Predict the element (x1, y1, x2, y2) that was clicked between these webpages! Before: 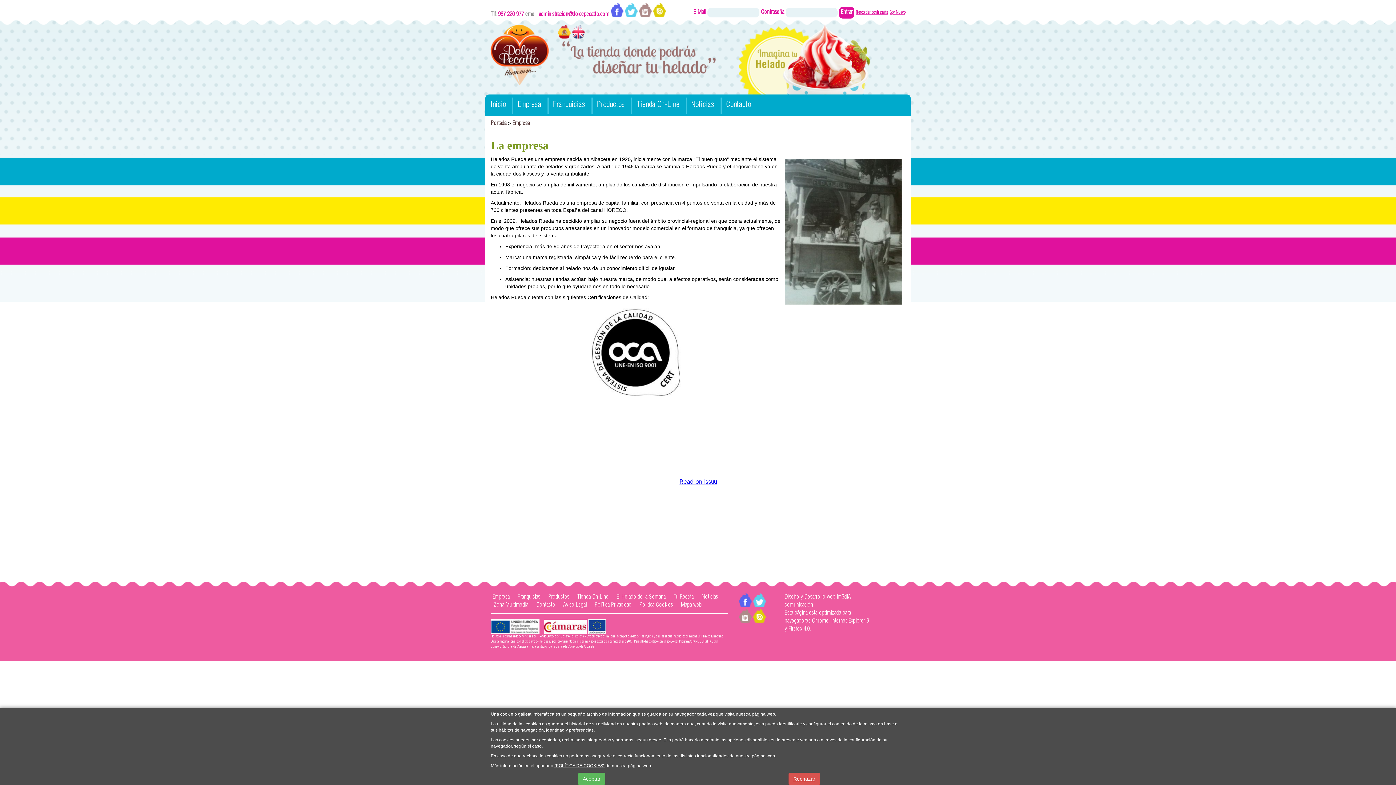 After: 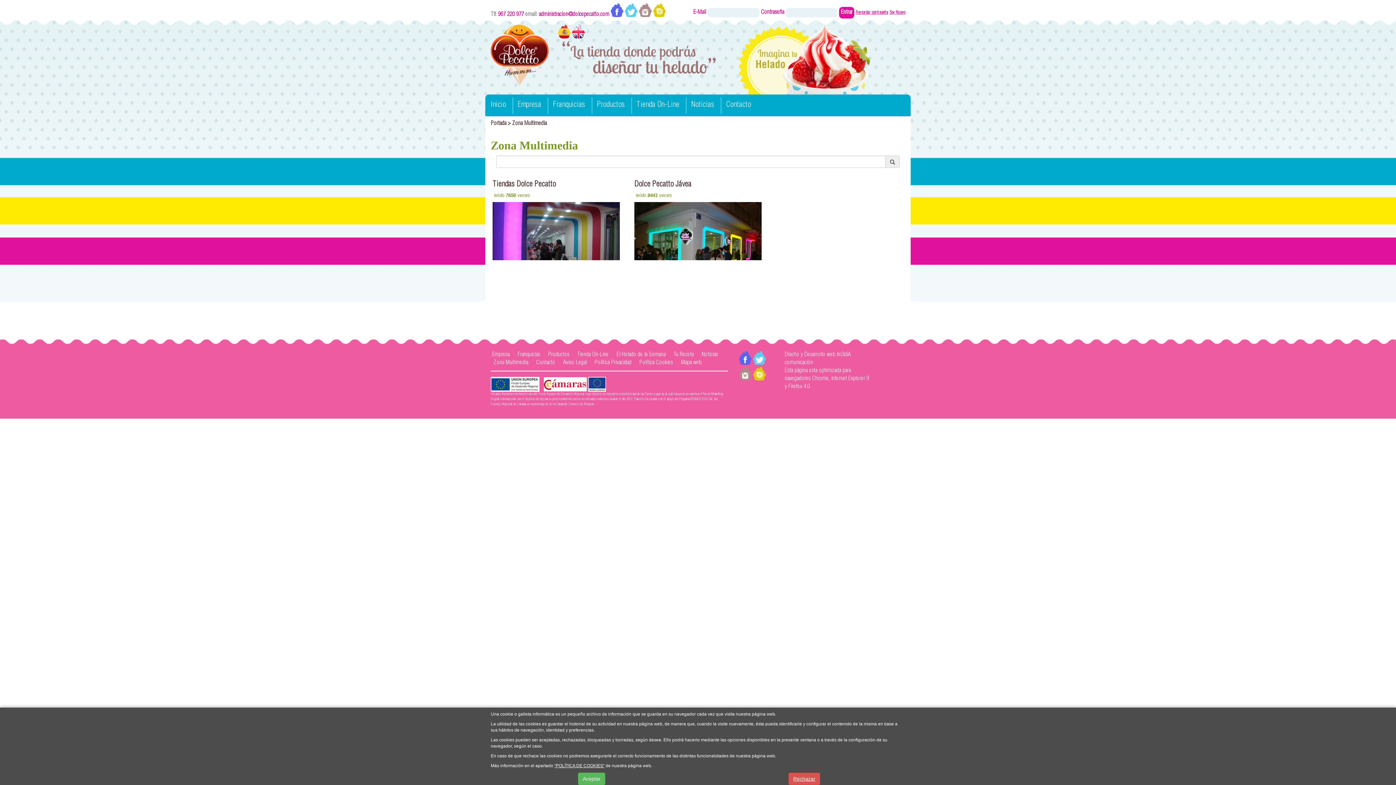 Action: bbox: (493, 602, 528, 608) label: Zona Multimedia